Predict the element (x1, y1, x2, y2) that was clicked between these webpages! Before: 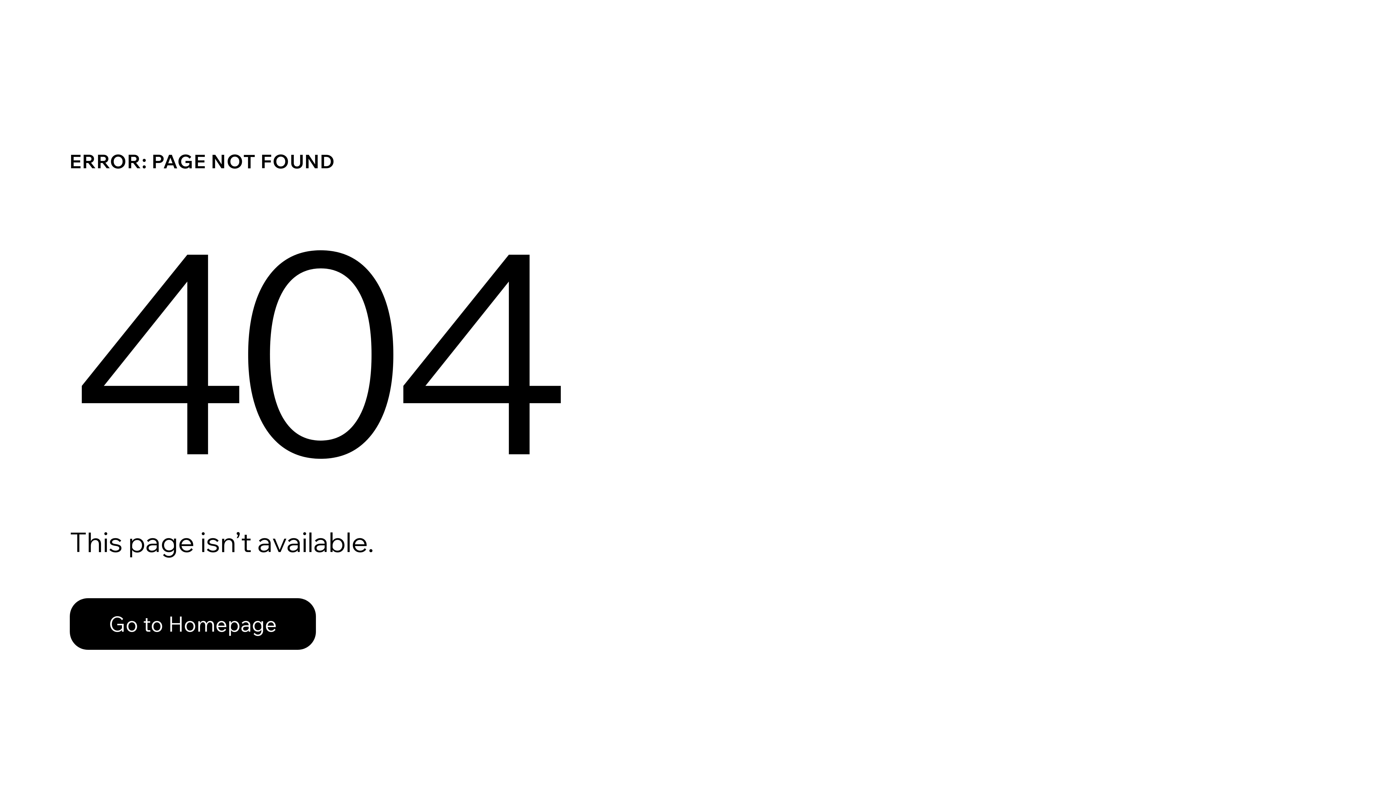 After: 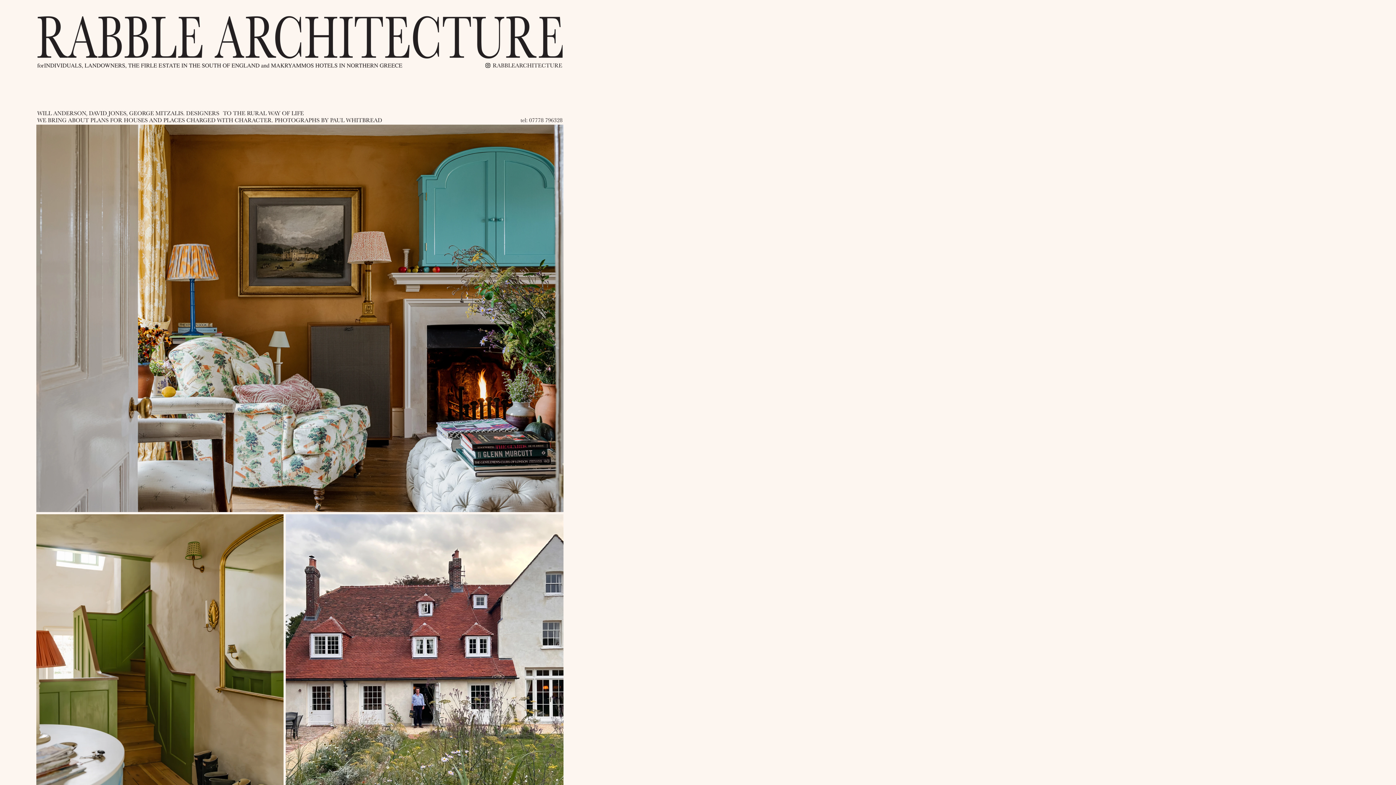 Action: label: Go to Homepage bbox: (69, 582, 768, 659)